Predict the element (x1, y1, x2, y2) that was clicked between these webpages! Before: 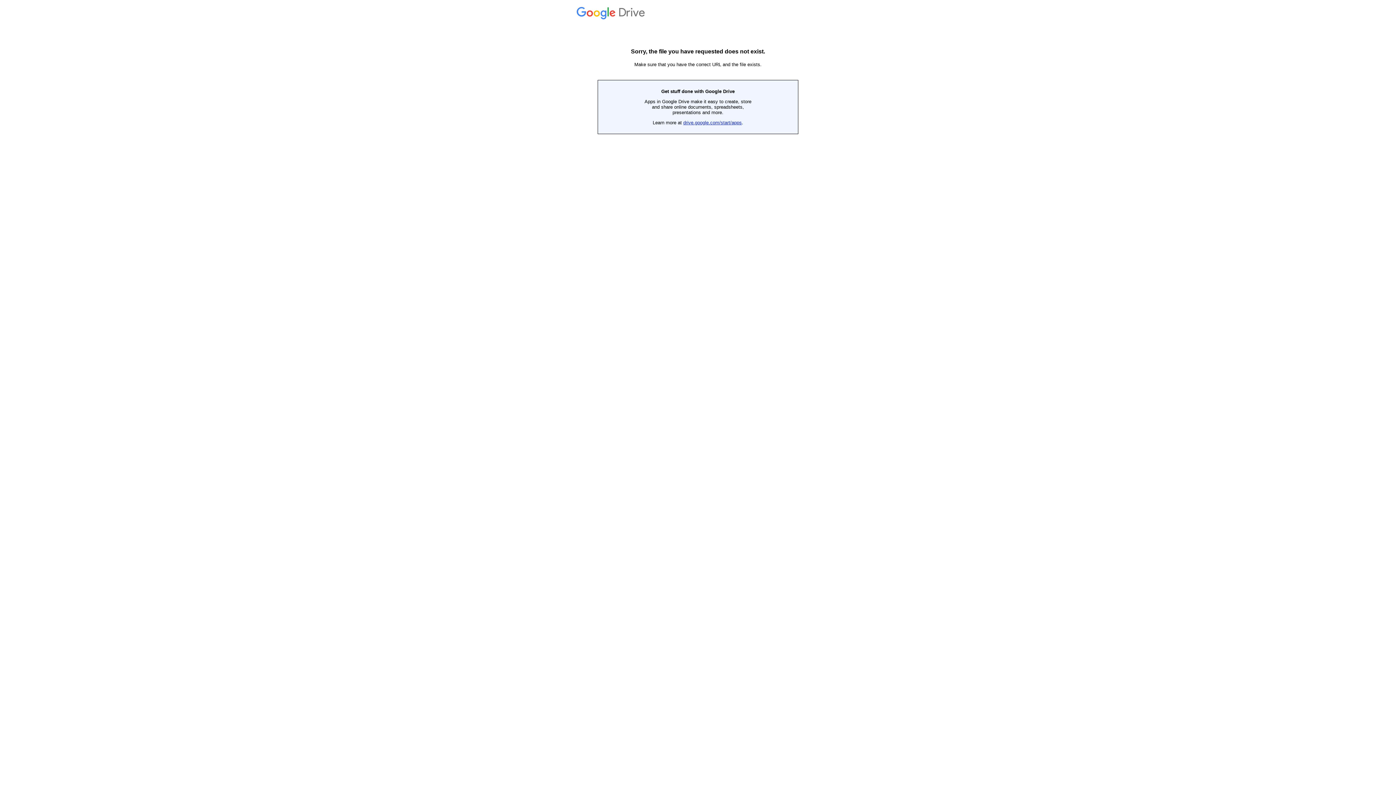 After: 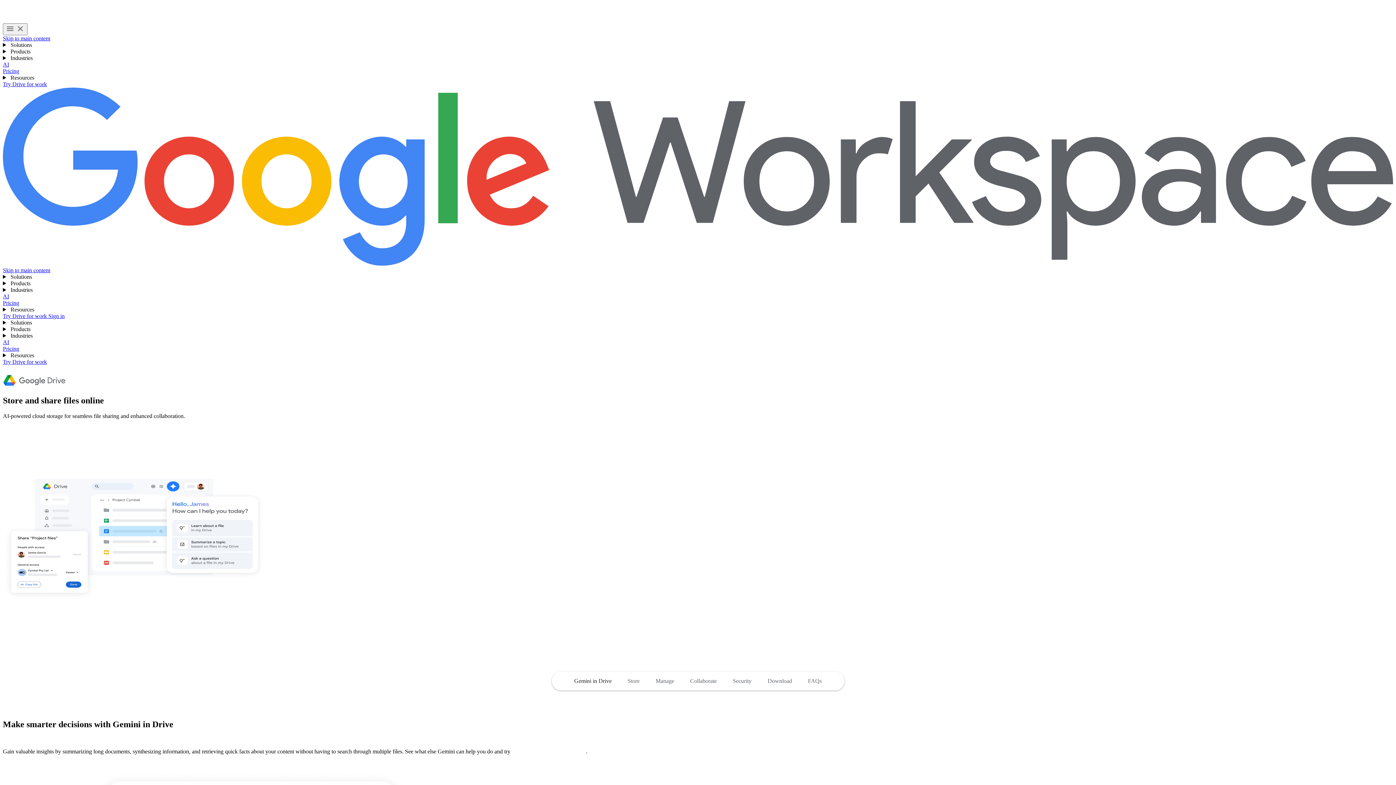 Action: label: drive.google.com/start/apps bbox: (683, 120, 742, 125)